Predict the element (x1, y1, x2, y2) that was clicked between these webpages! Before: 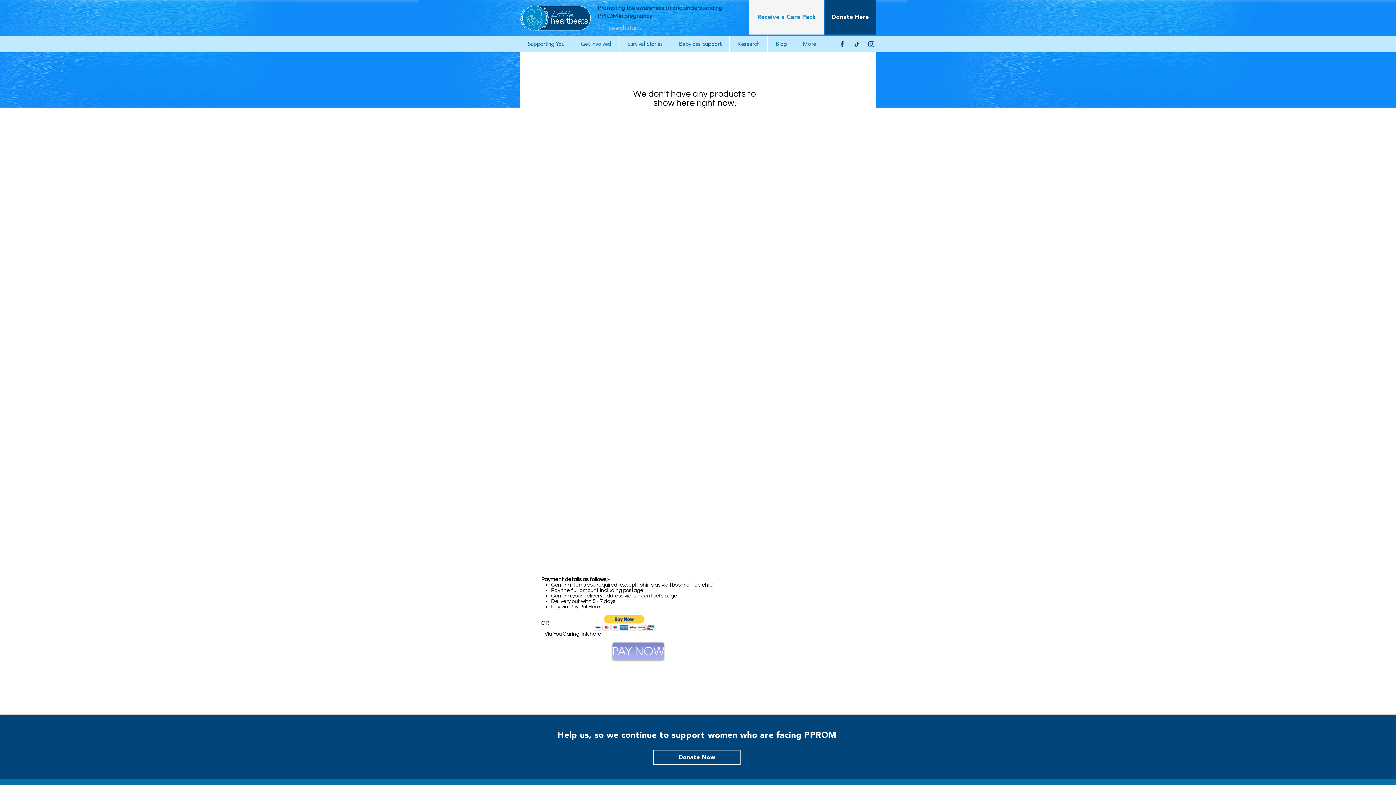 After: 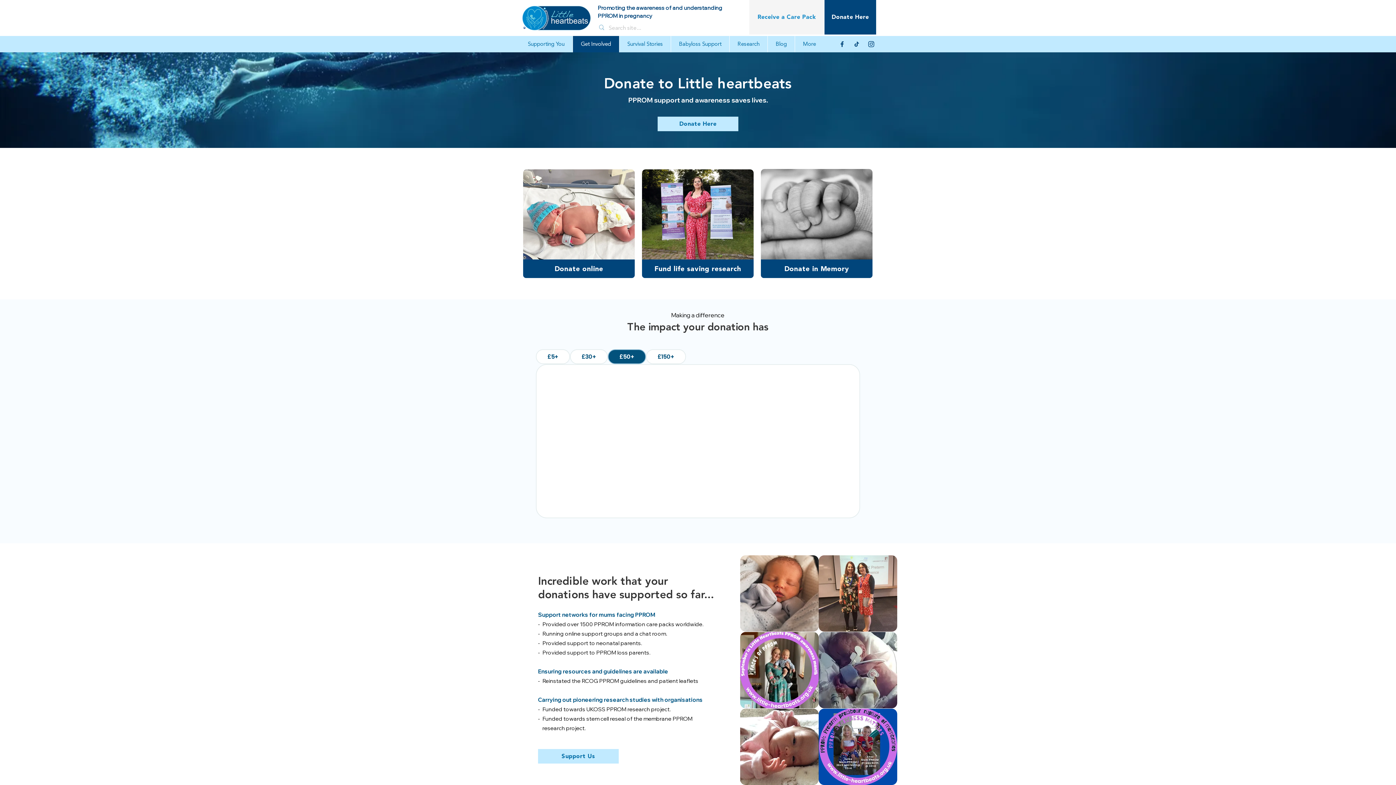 Action: label: Donate Here bbox: (824, 0, 876, 34)